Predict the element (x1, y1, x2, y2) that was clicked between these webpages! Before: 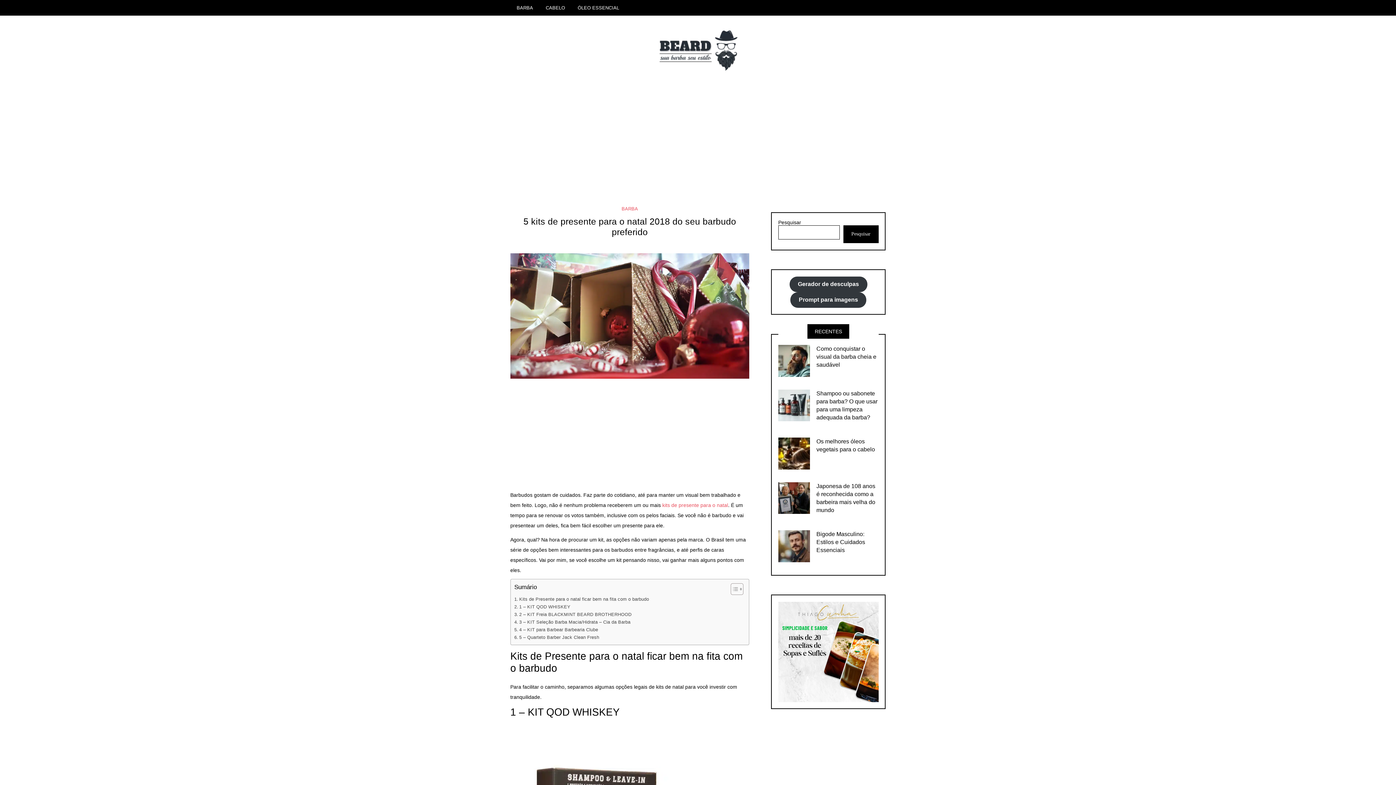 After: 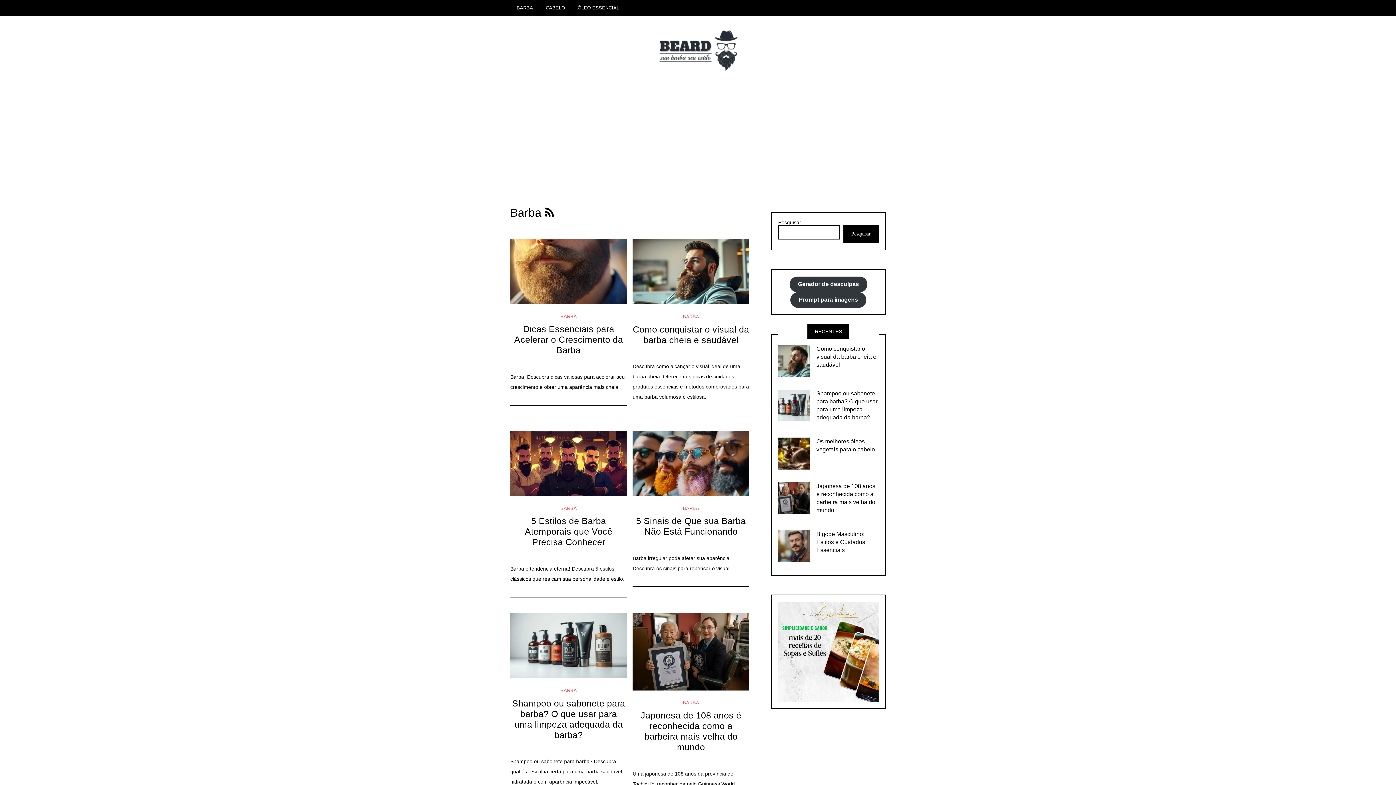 Action: bbox: (621, 206, 638, 211) label: BARBA